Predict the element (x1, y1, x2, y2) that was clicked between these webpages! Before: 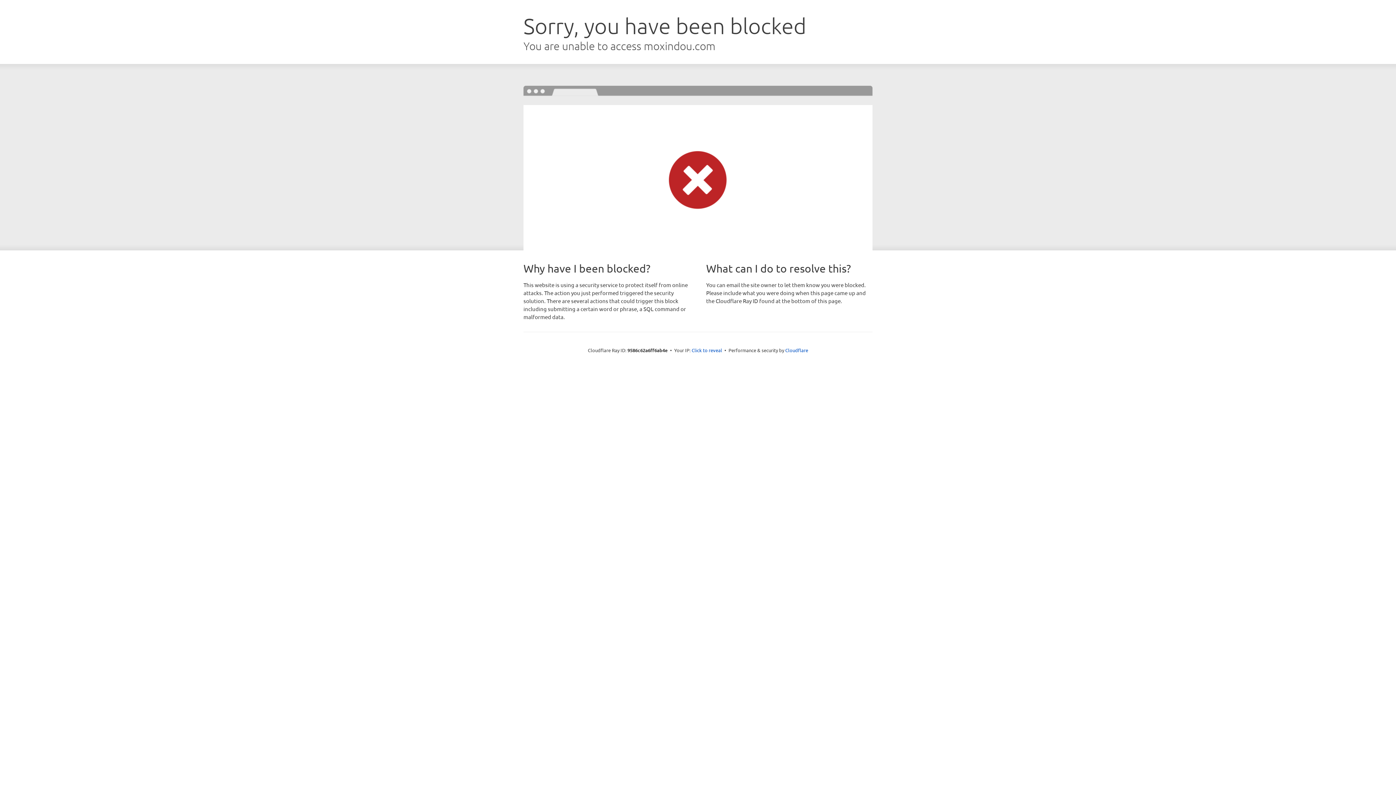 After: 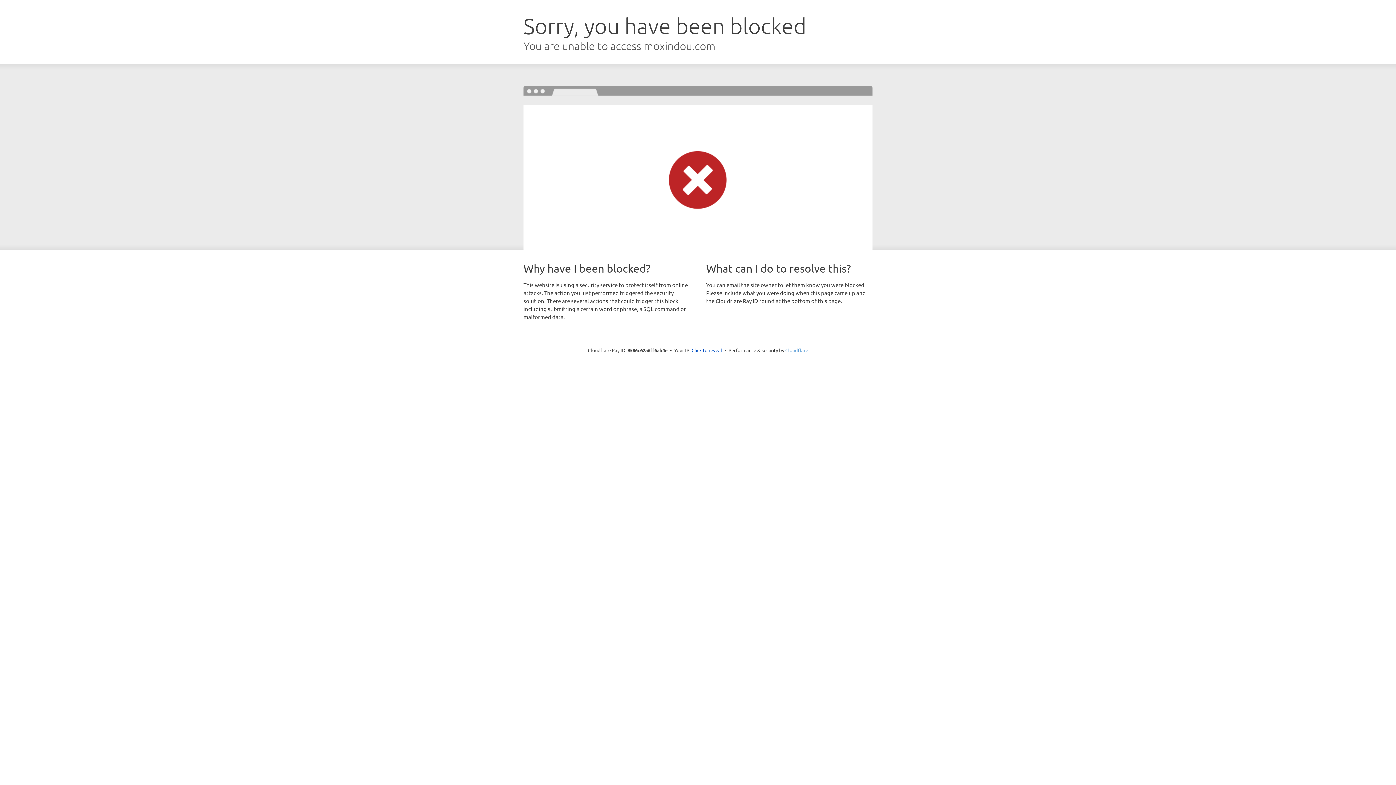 Action: bbox: (785, 347, 808, 353) label: Cloudflare